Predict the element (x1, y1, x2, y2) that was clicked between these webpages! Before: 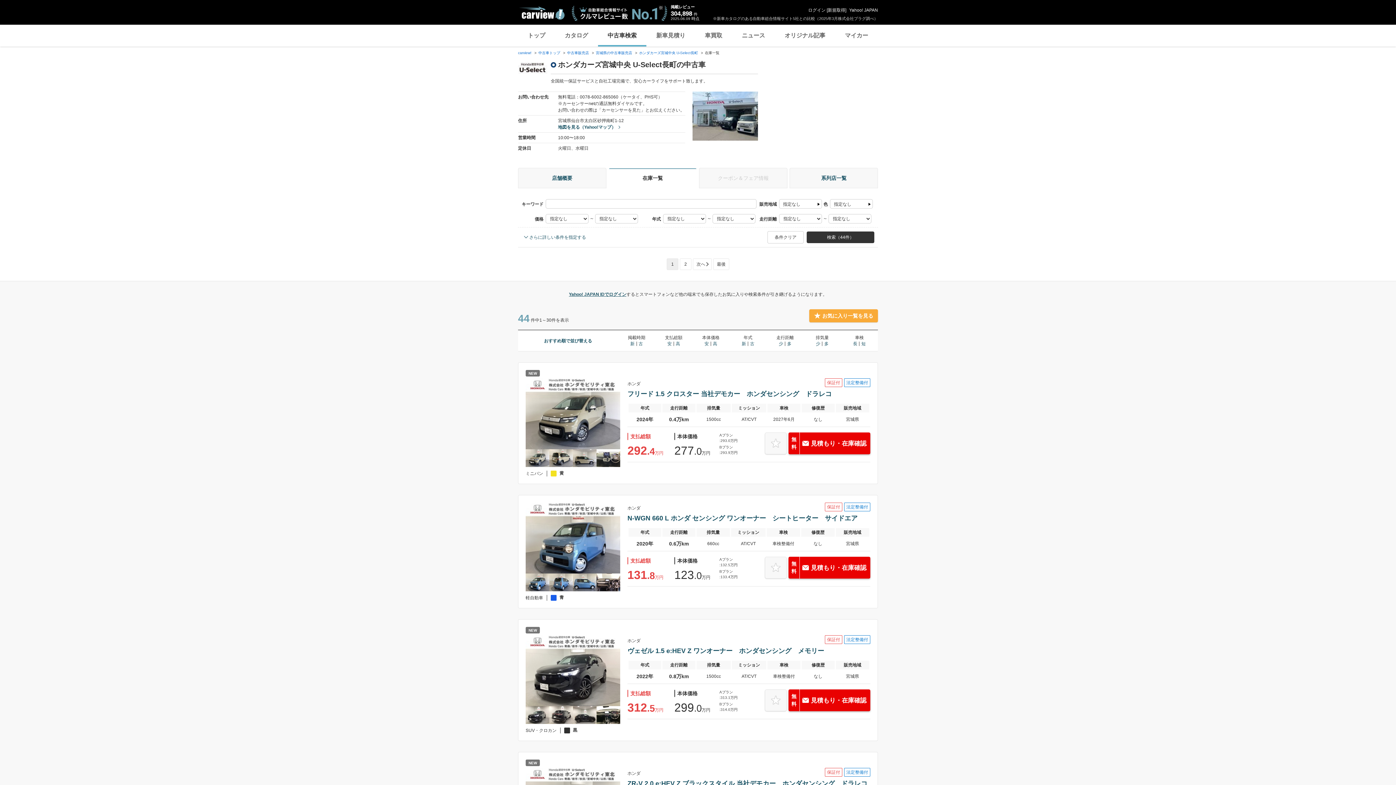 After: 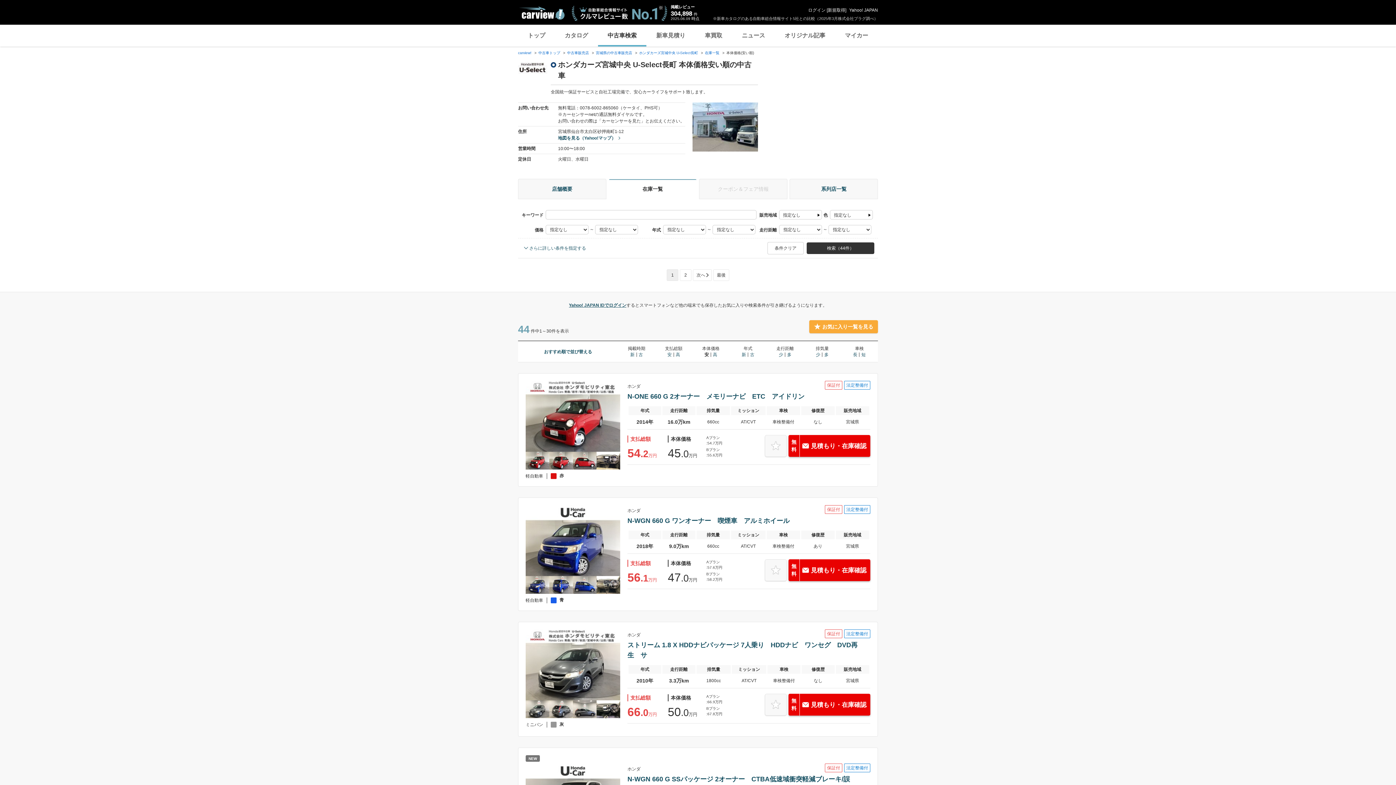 Action: bbox: (704, 341, 709, 346) label: 安